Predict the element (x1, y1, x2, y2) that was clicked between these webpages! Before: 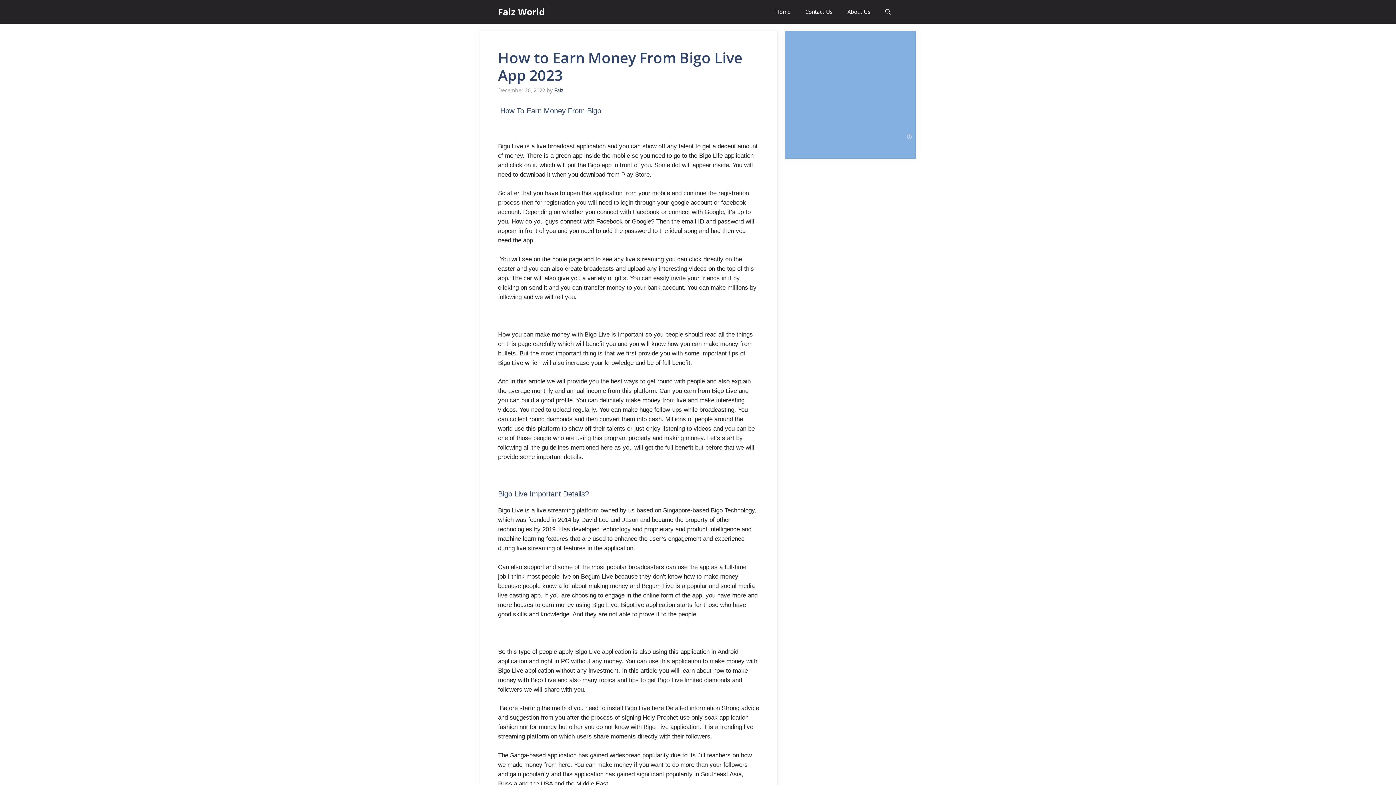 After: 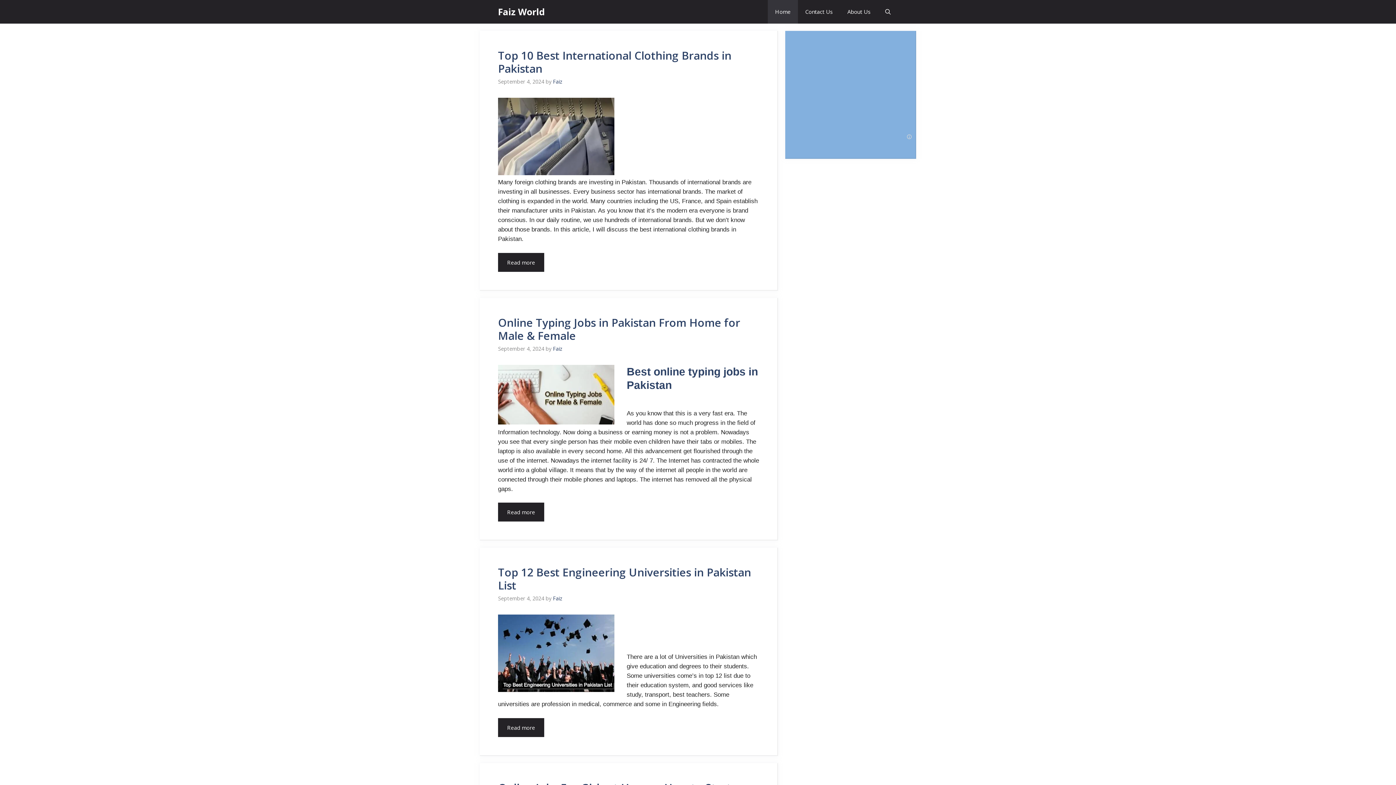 Action: label: Home bbox: (768, 0, 798, 23)